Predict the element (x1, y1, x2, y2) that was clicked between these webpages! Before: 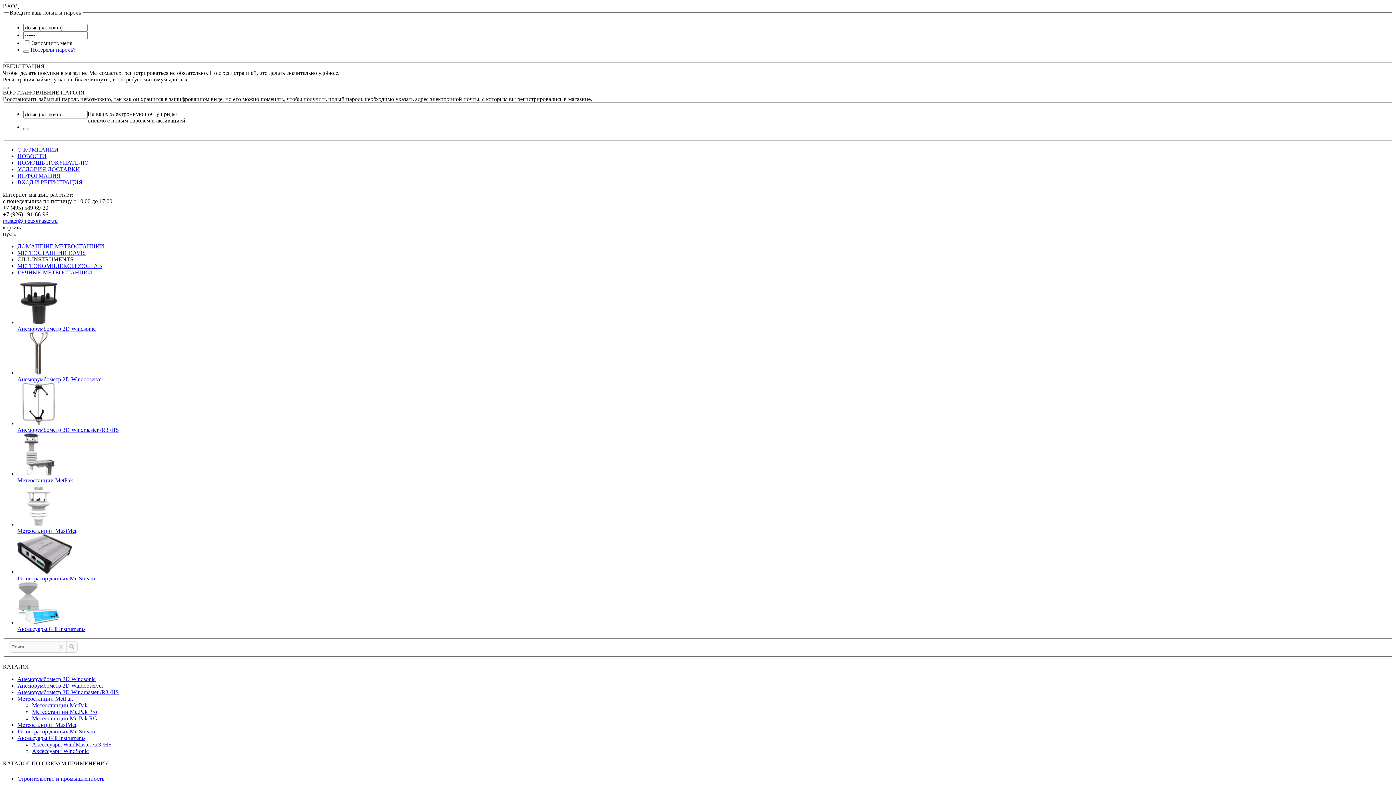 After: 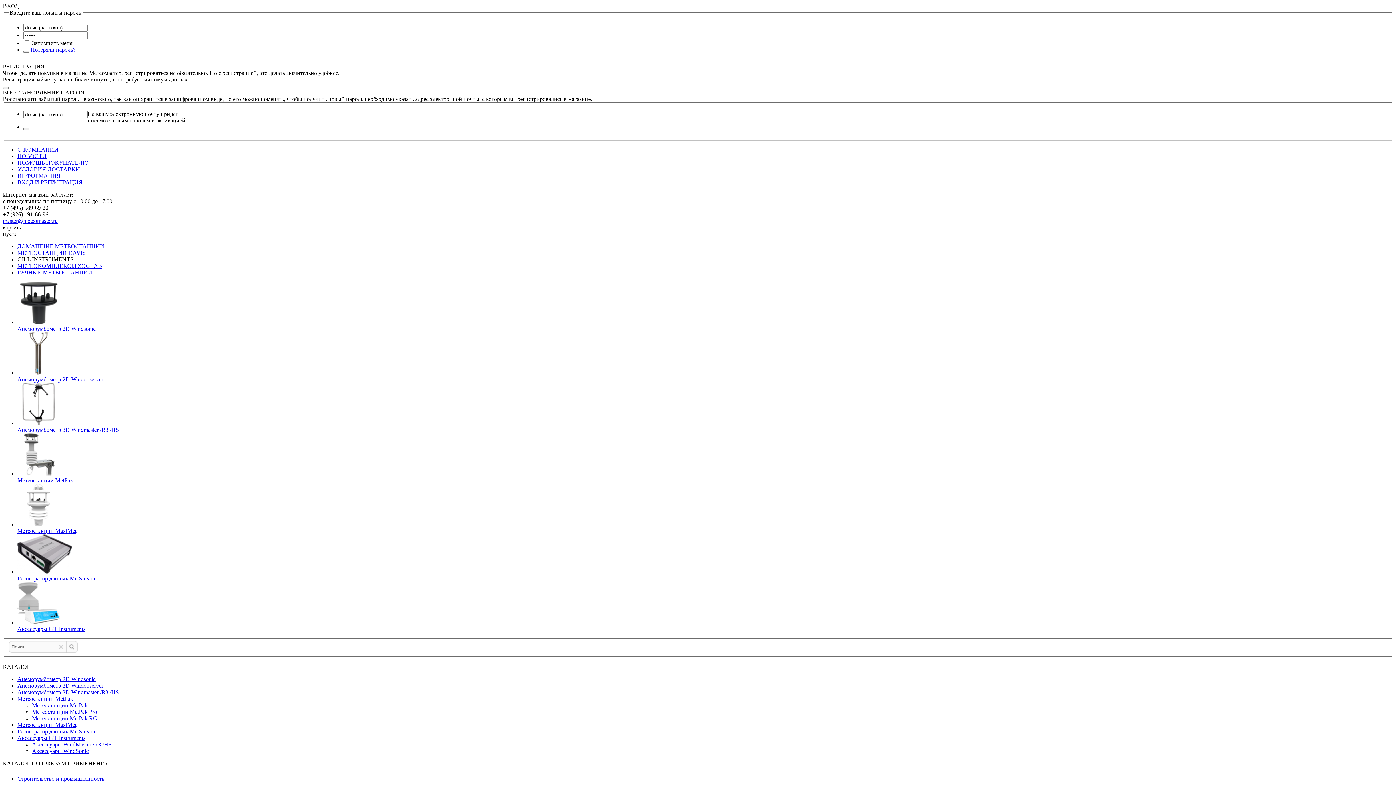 Action: label: Анеморумбометр 2D Windsonic bbox: (17, 676, 95, 682)